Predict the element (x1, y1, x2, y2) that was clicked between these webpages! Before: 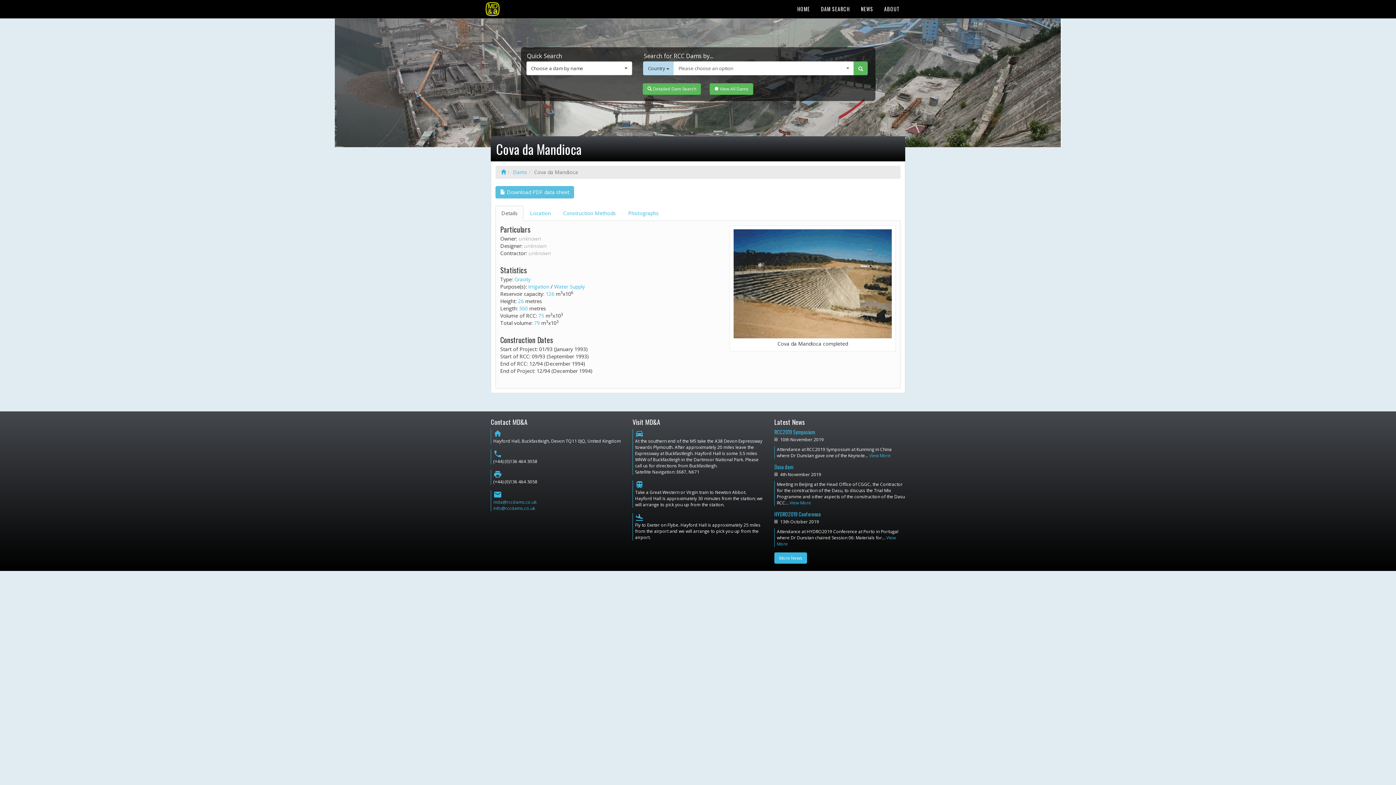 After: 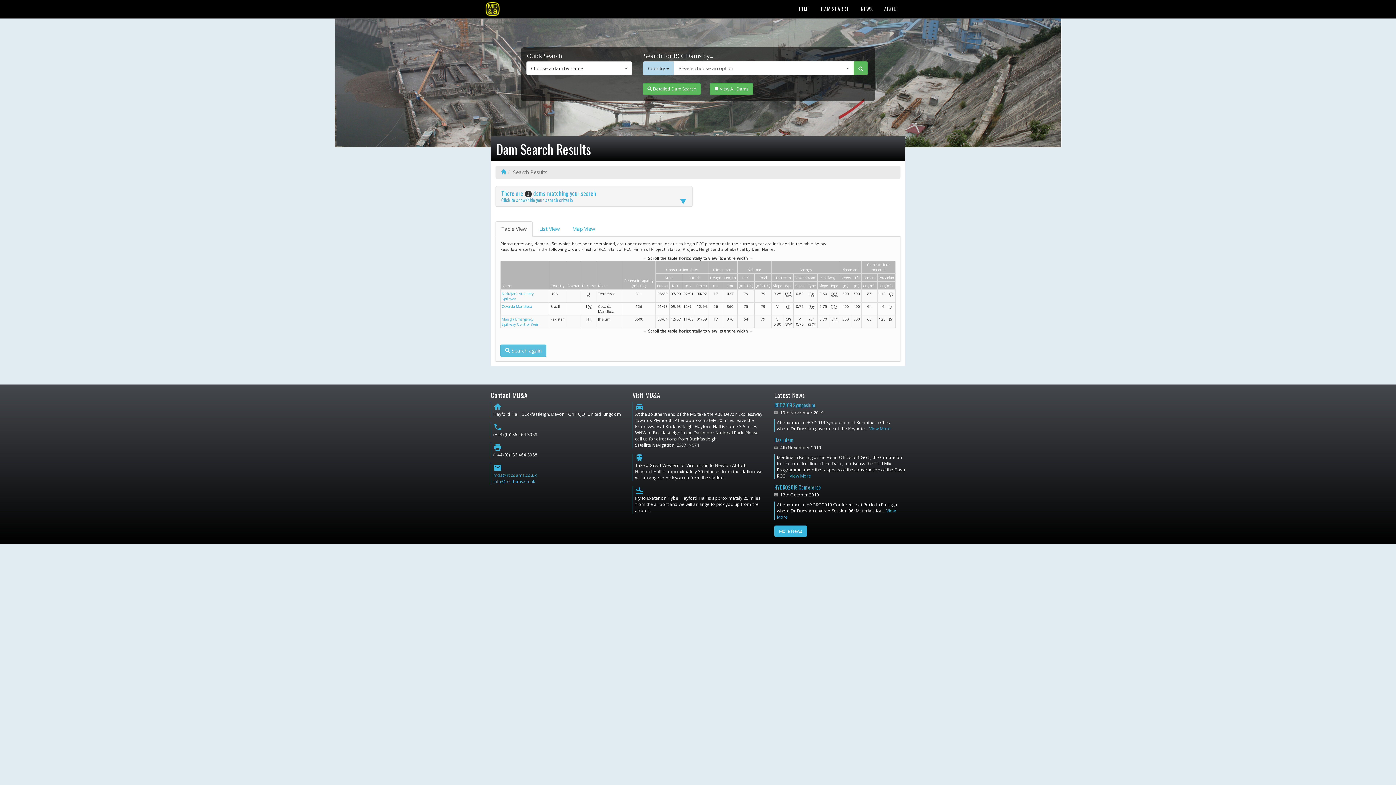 Action: label: 79 bbox: (534, 319, 540, 326)